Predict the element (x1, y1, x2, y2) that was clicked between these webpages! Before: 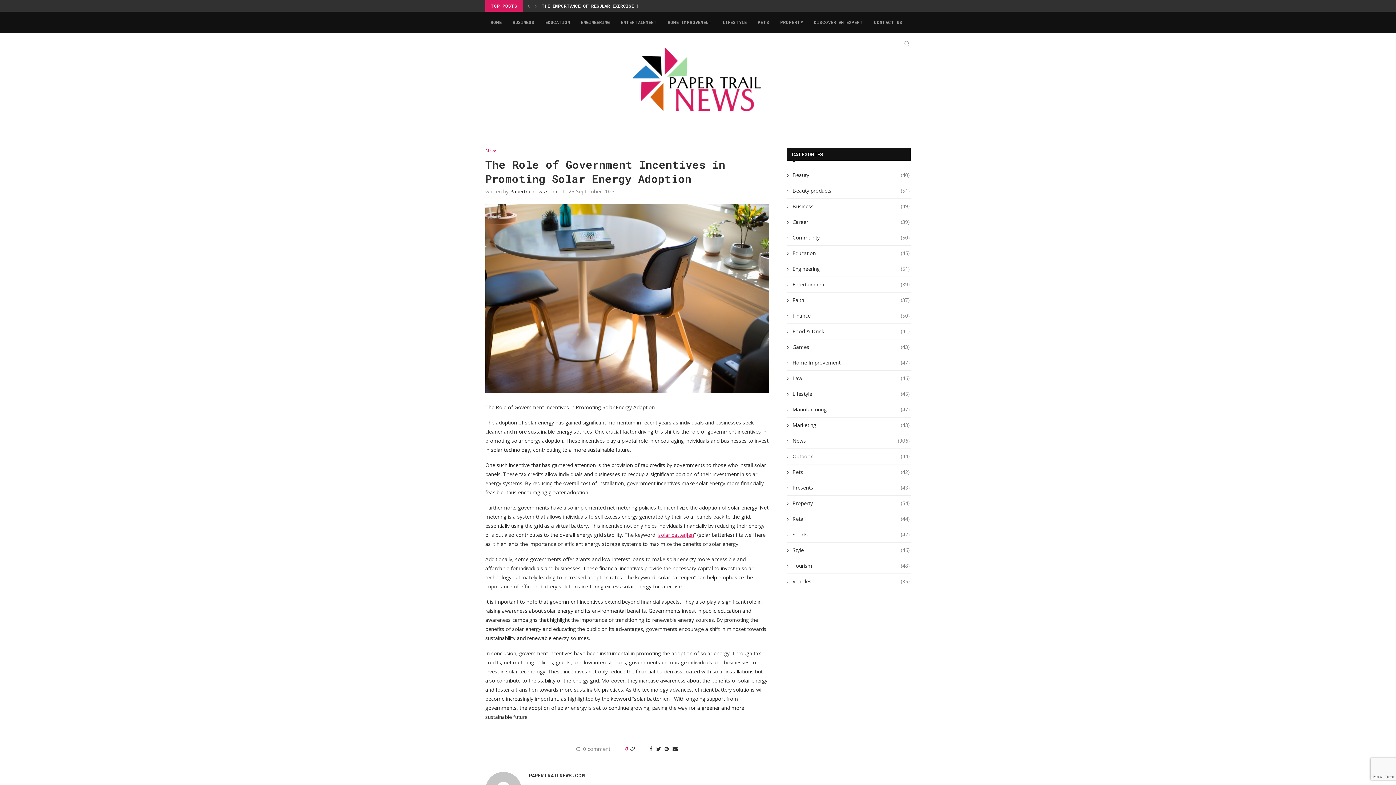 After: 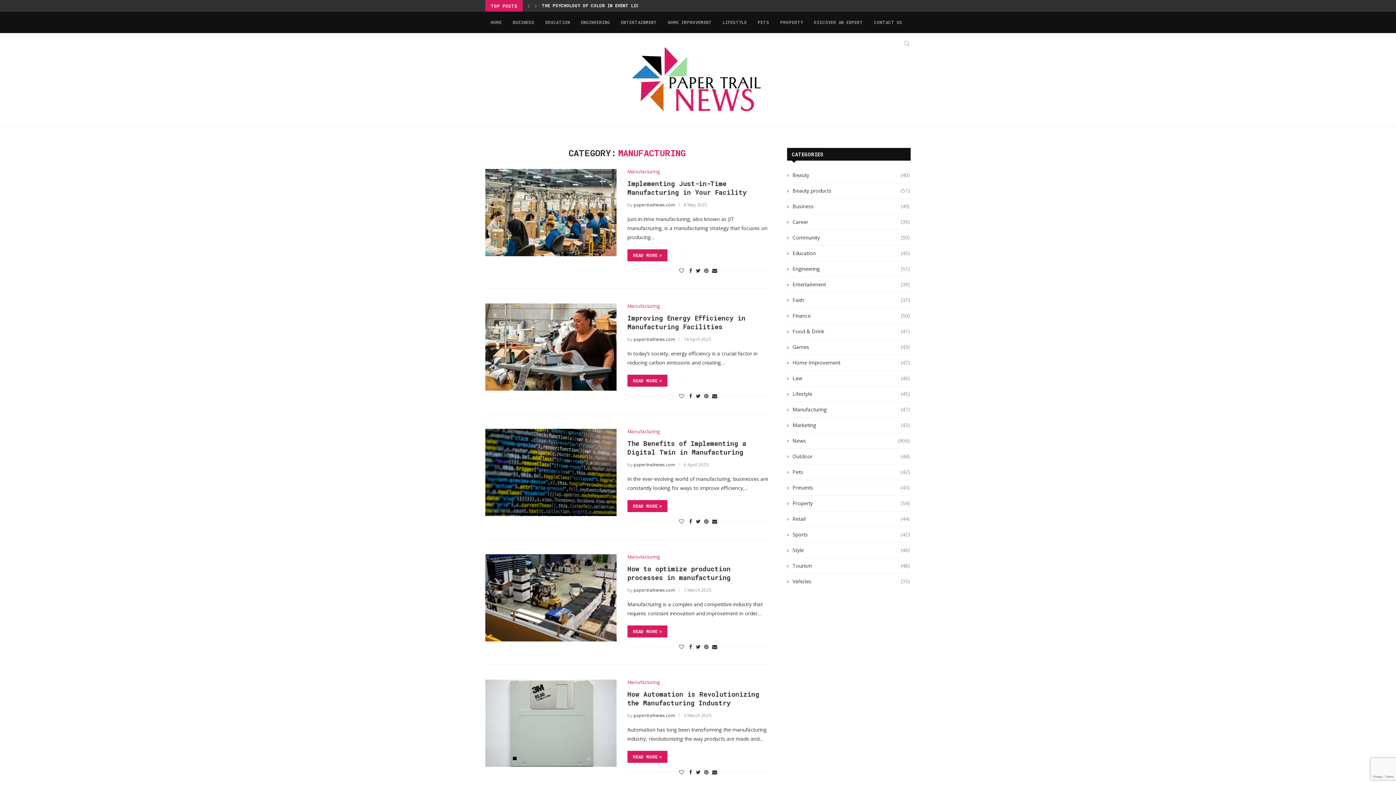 Action: label: Manufacturing
(47) bbox: (787, 406, 910, 413)